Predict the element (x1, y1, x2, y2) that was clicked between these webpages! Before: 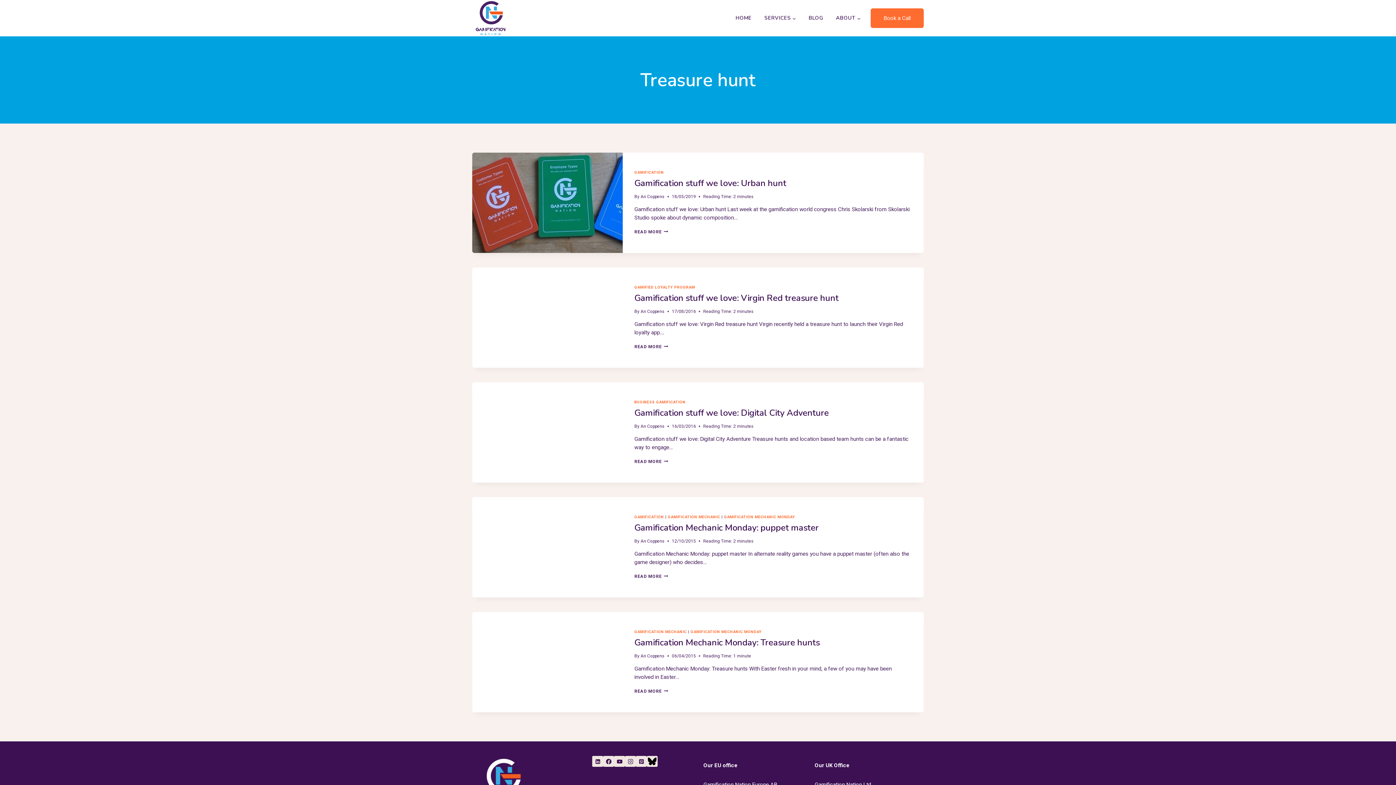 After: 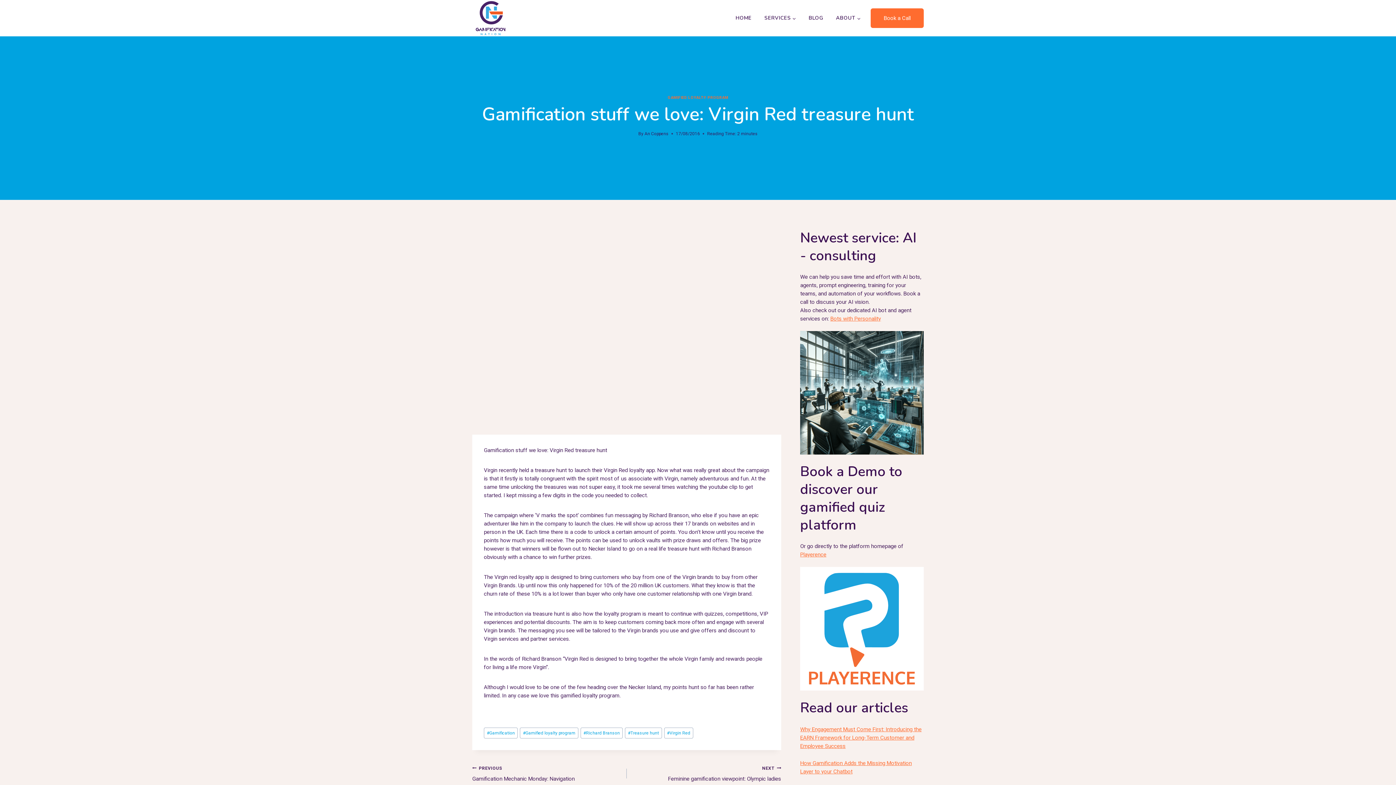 Action: label: Gamification stuff we love: Virgin Red treasure hunt bbox: (634, 292, 838, 303)